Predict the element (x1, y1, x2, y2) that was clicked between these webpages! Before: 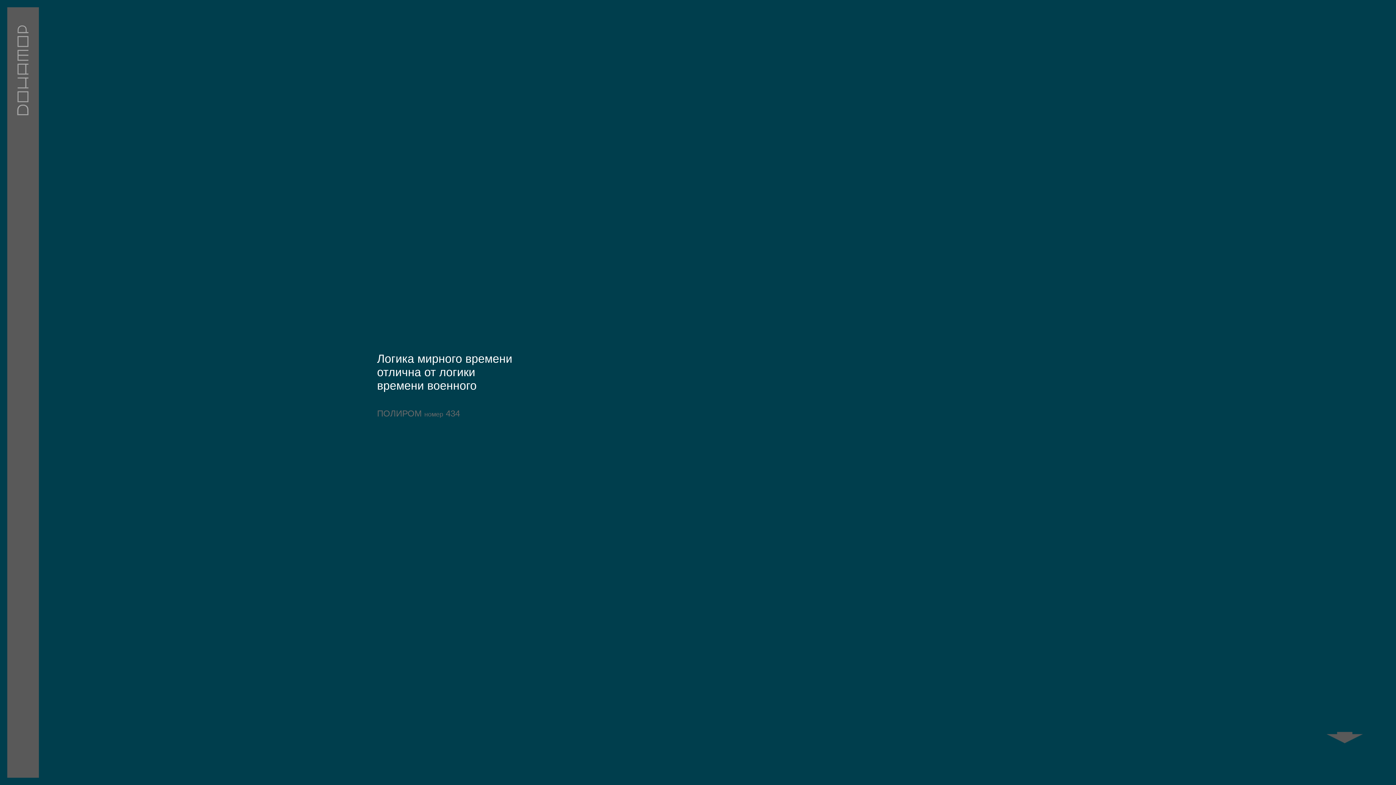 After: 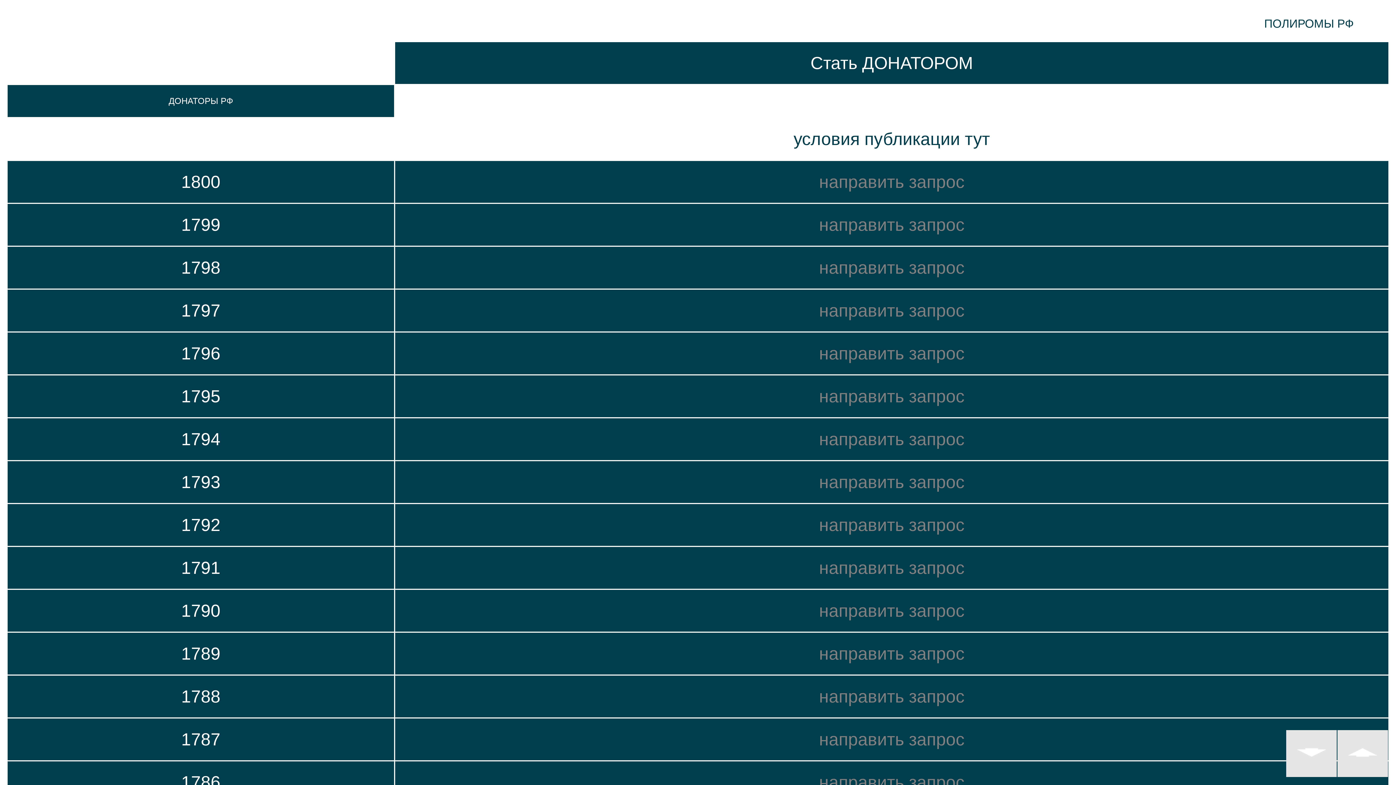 Action: bbox: (12, 112, 33, 121)